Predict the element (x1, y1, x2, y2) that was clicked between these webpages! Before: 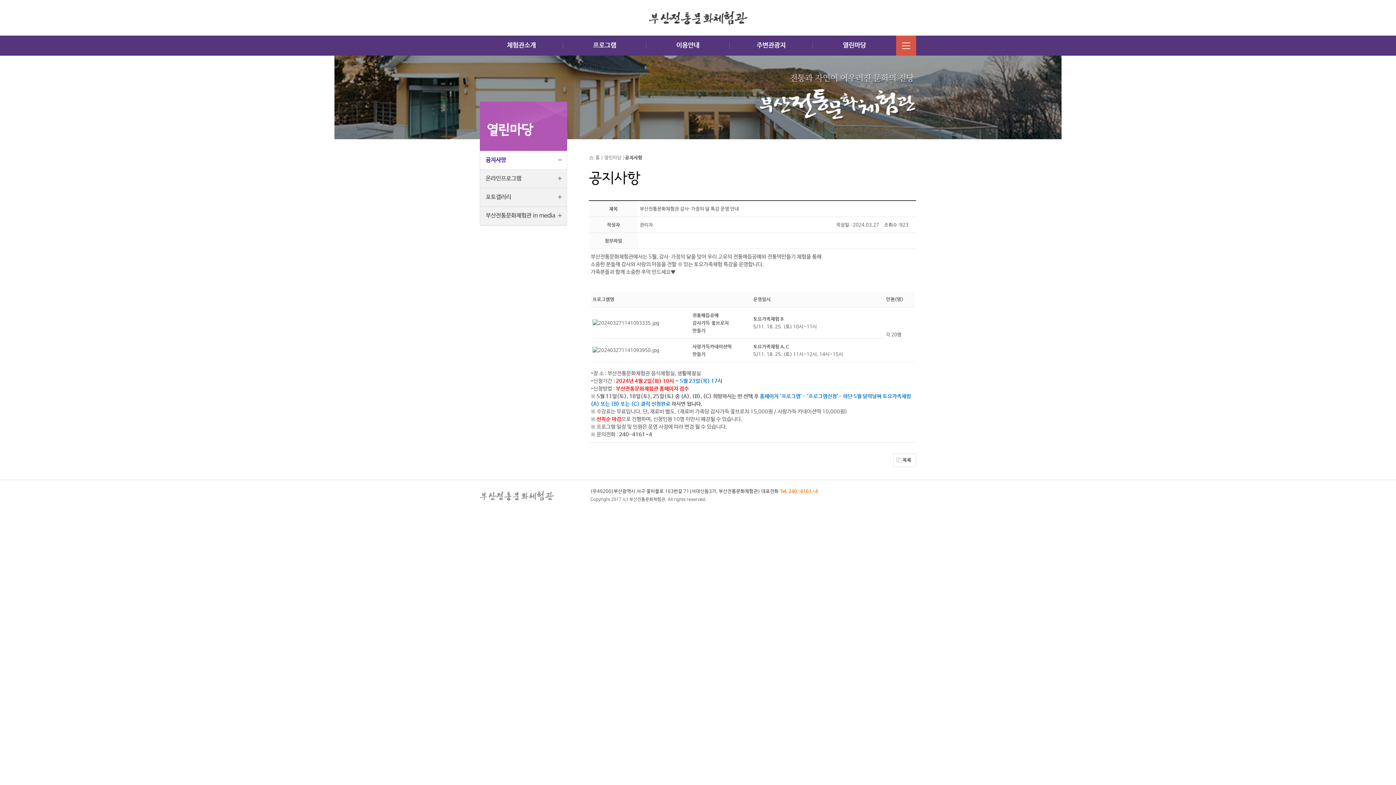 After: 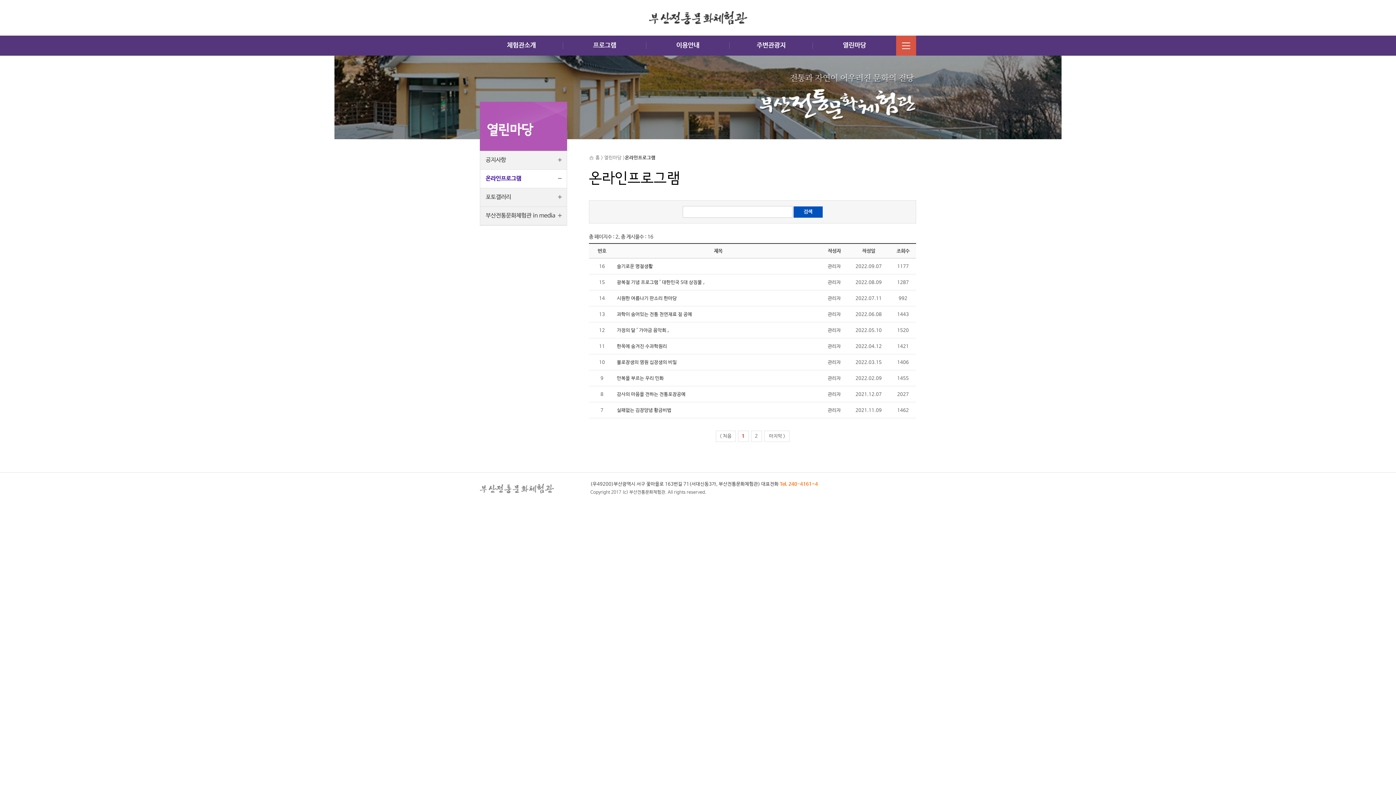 Action: bbox: (480, 169, 566, 188) label: 온라인프로그램